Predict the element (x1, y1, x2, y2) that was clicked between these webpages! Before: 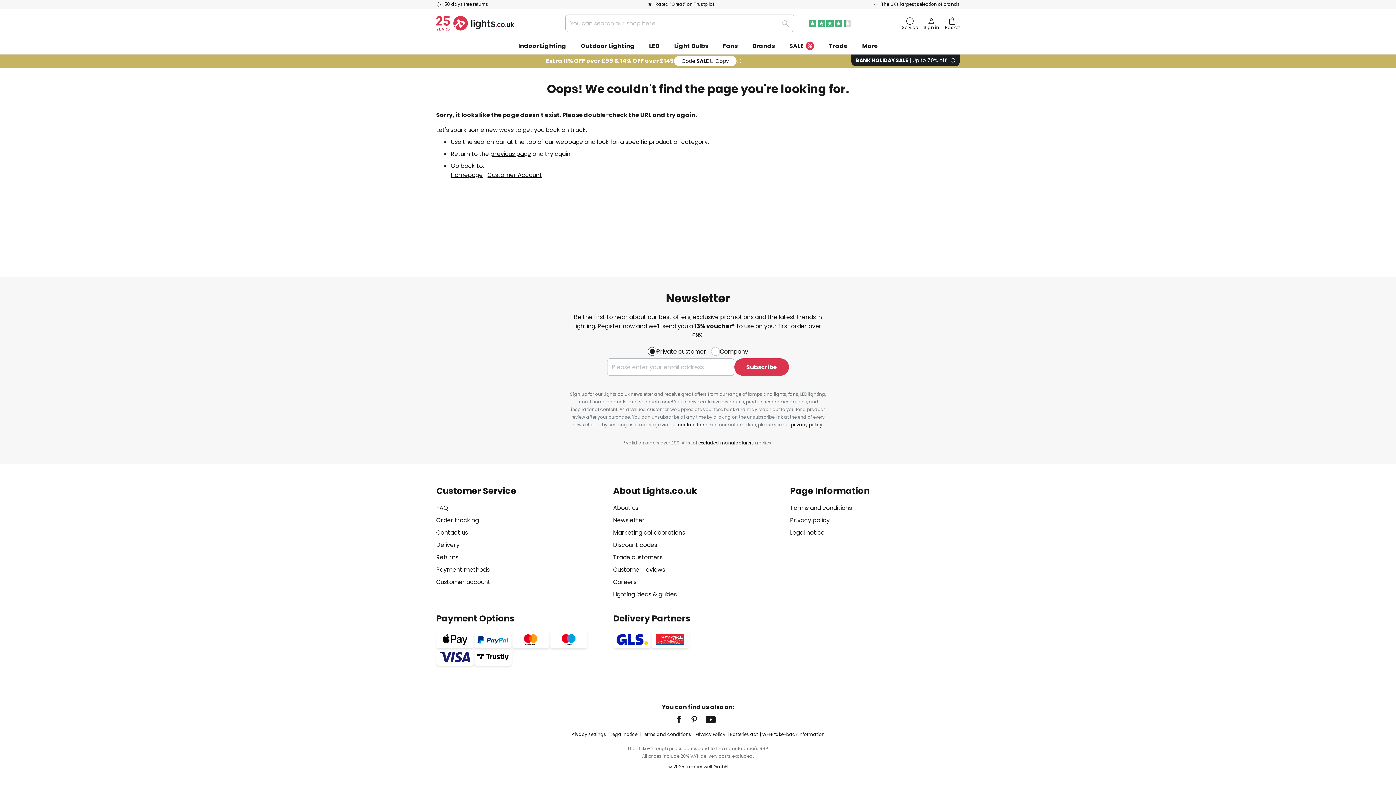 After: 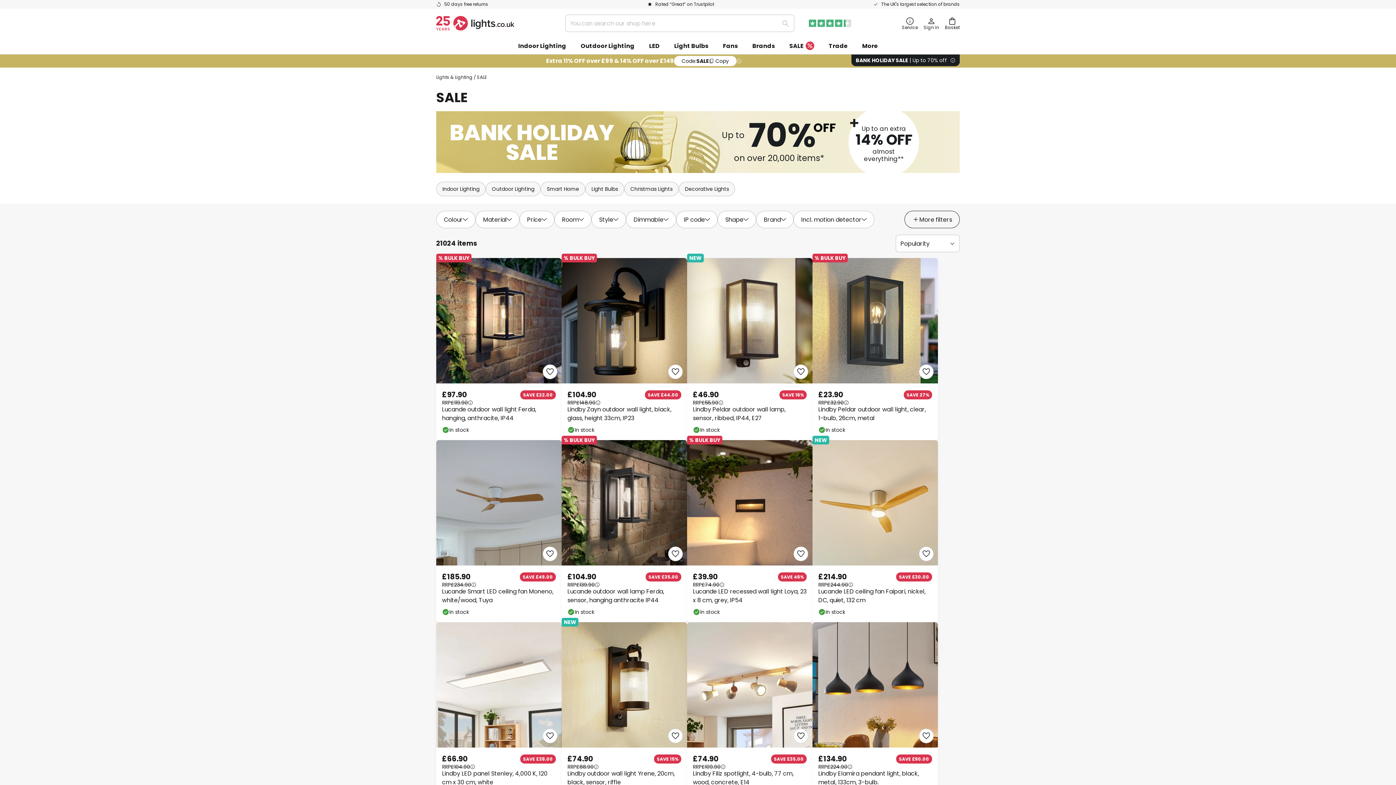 Action: label: SALE bbox: (782, 37, 821, 54)